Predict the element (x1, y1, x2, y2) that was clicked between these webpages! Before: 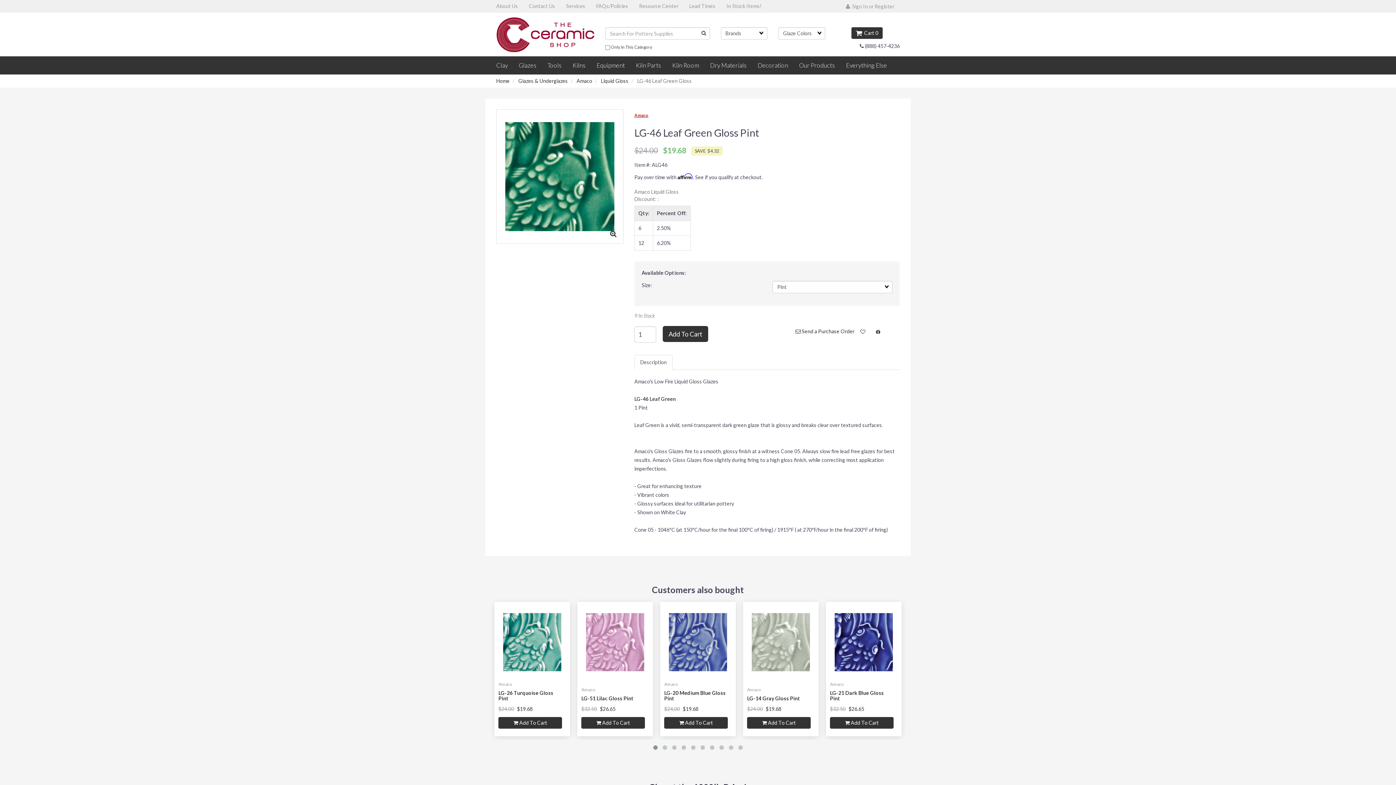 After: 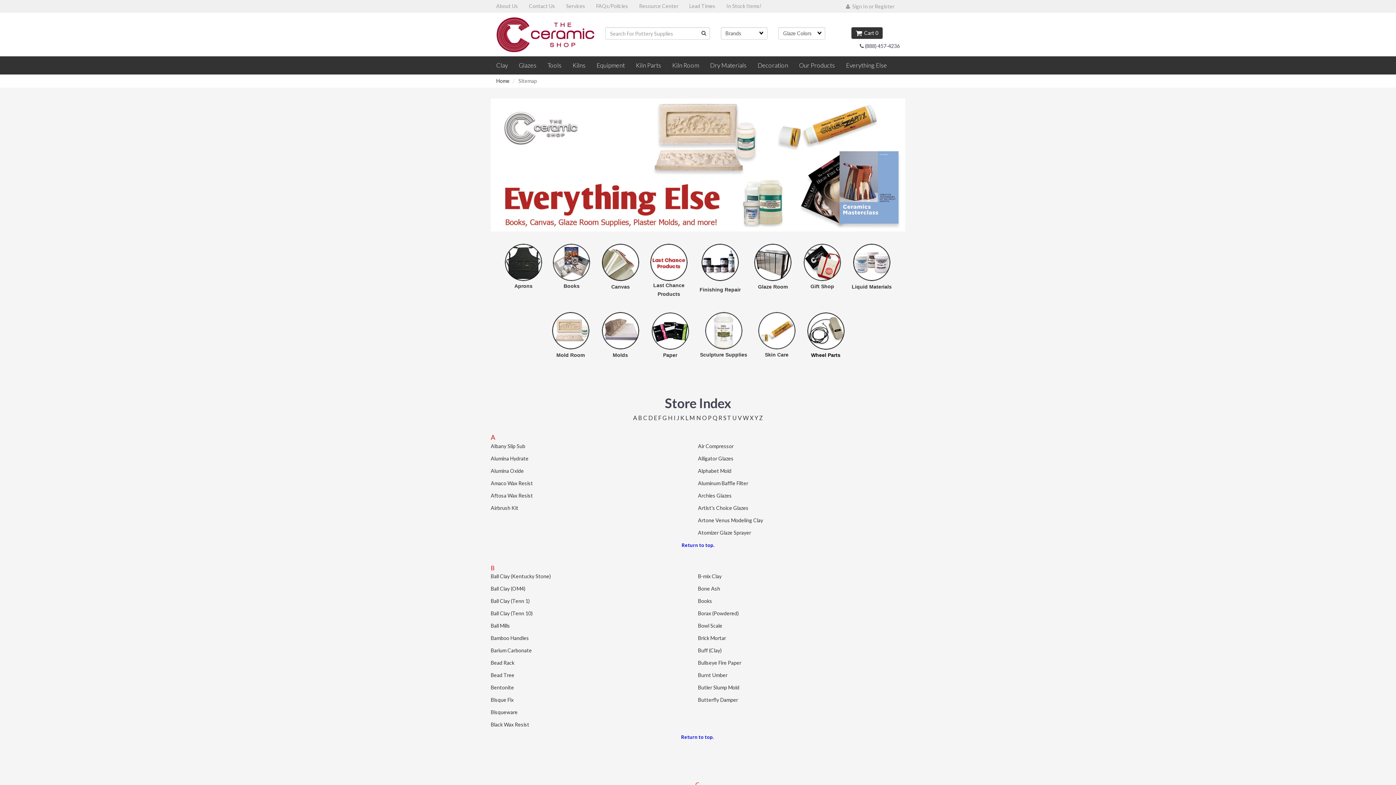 Action: label: Everything Else bbox: (840, 56, 892, 74)